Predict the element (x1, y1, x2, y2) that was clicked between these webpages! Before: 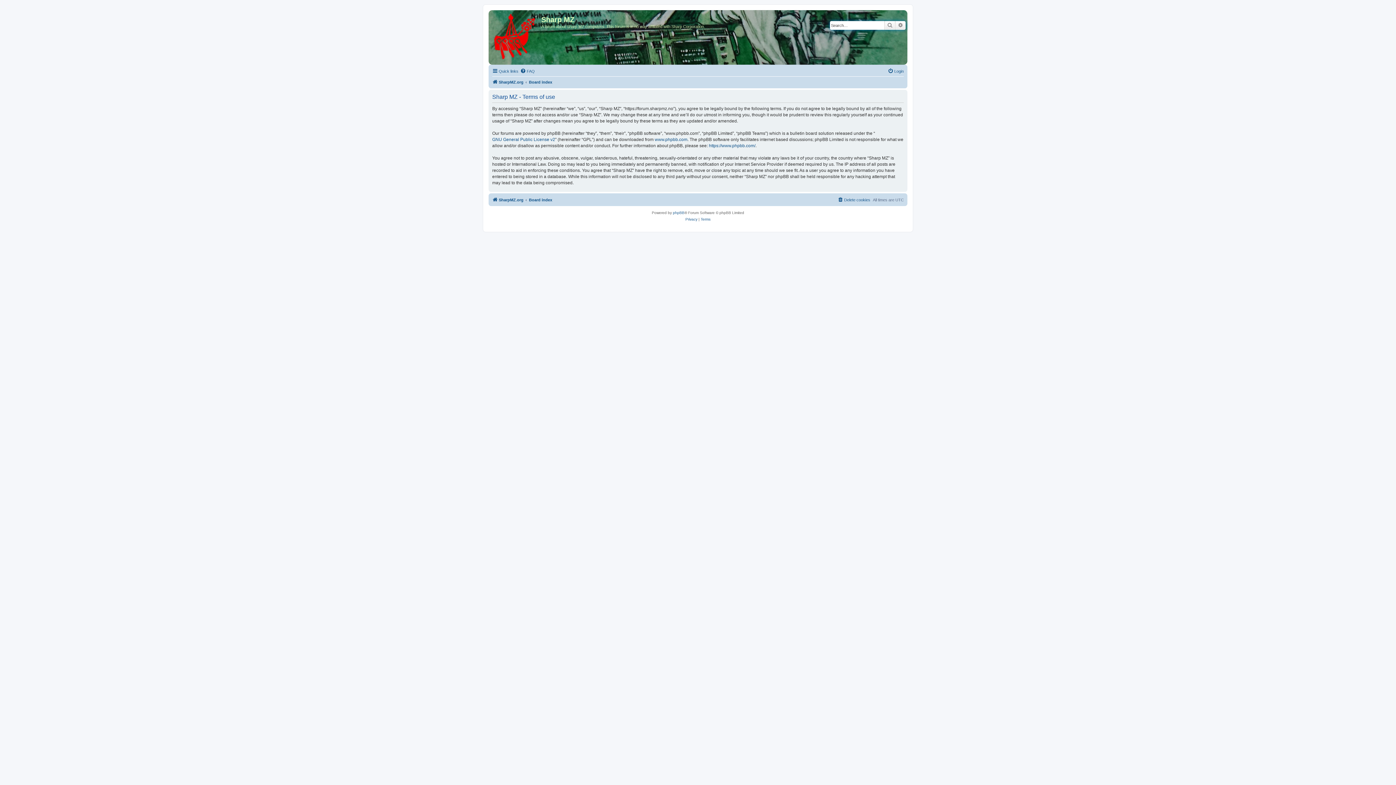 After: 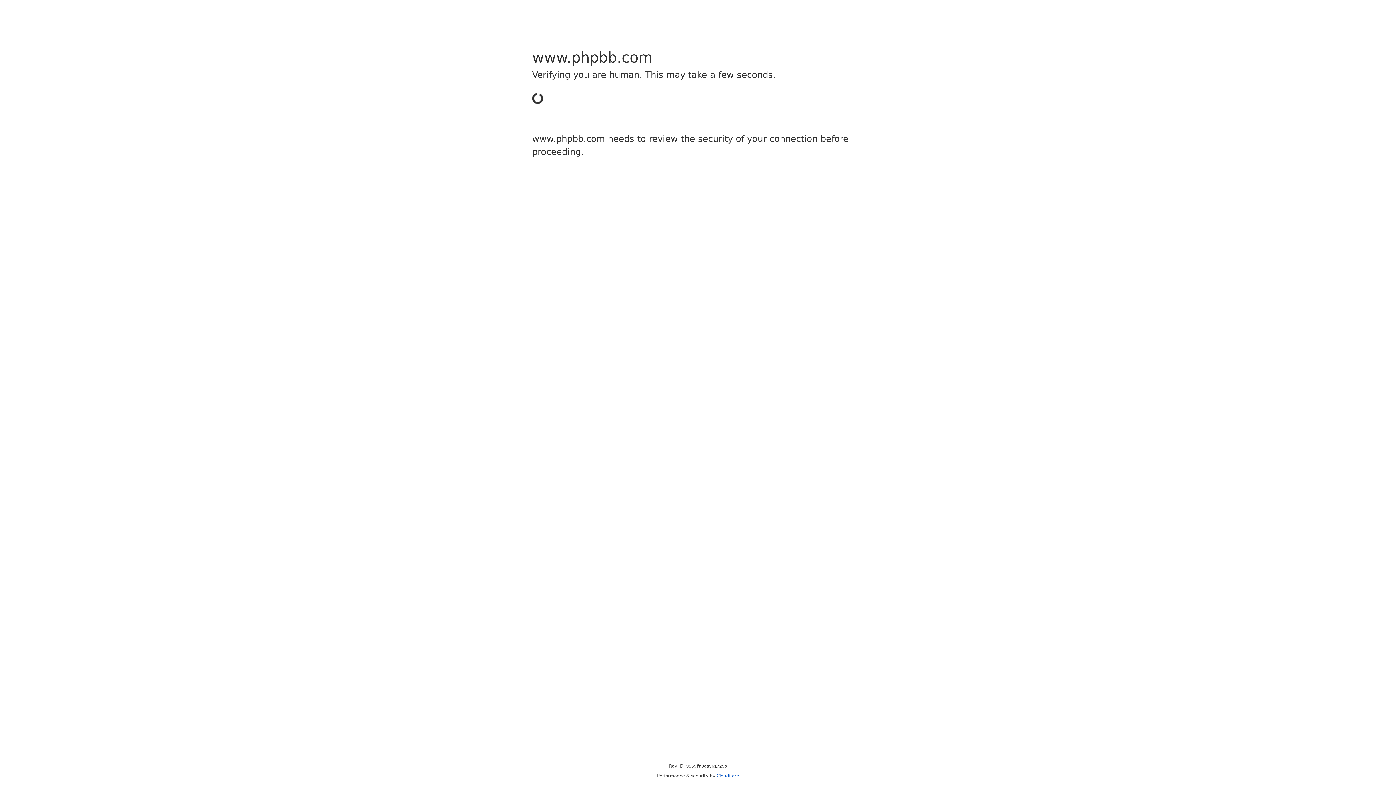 Action: label: phpBB bbox: (673, 209, 684, 216)